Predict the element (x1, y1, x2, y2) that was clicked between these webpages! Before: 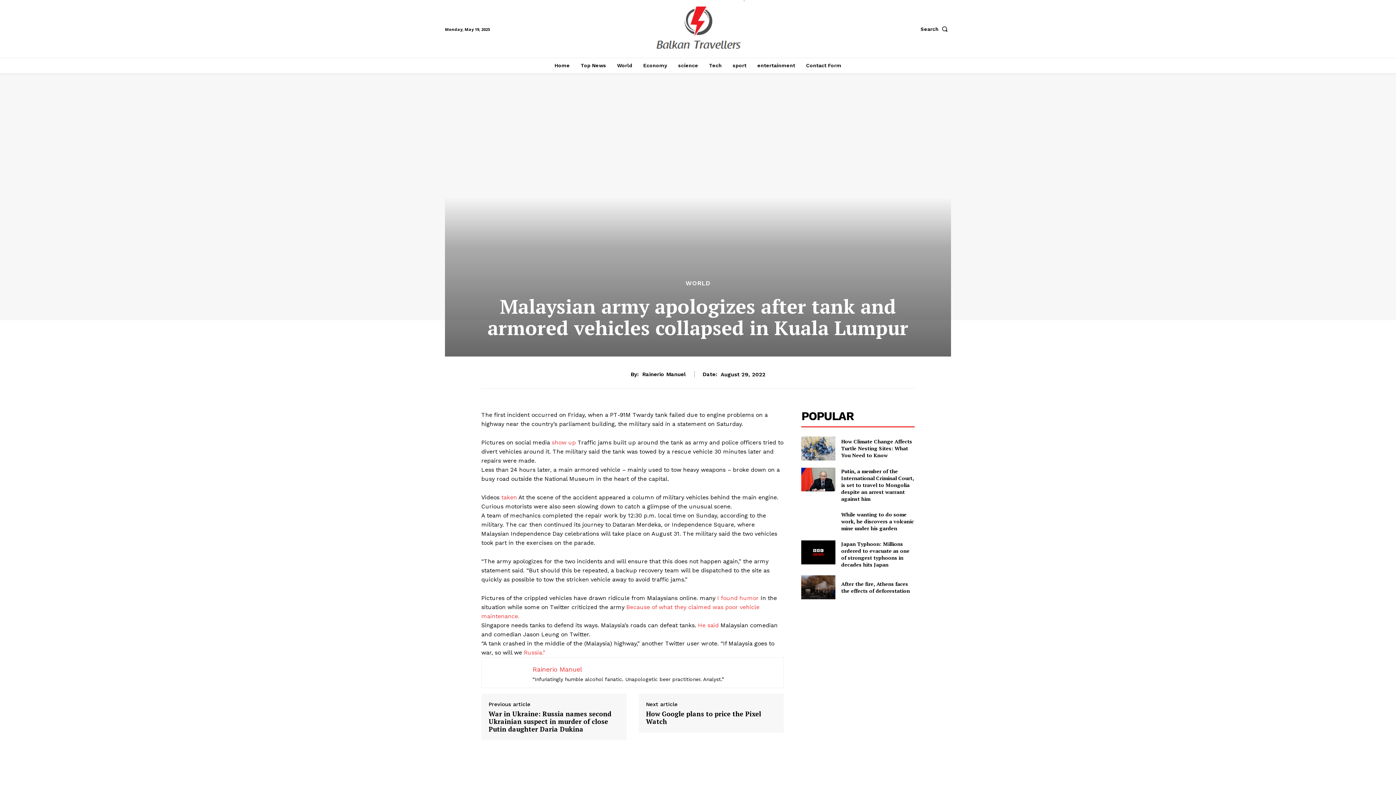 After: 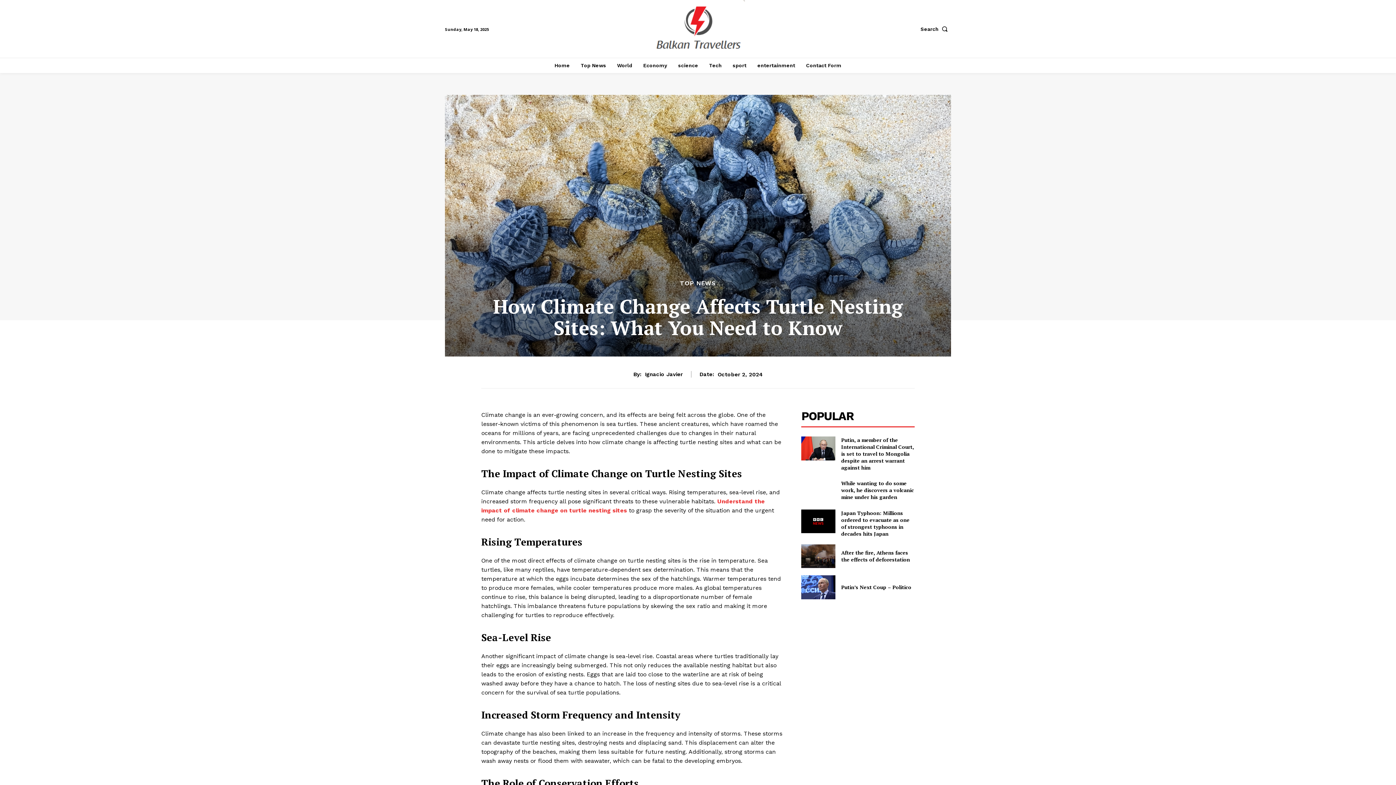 Action: bbox: (801, 436, 835, 460)